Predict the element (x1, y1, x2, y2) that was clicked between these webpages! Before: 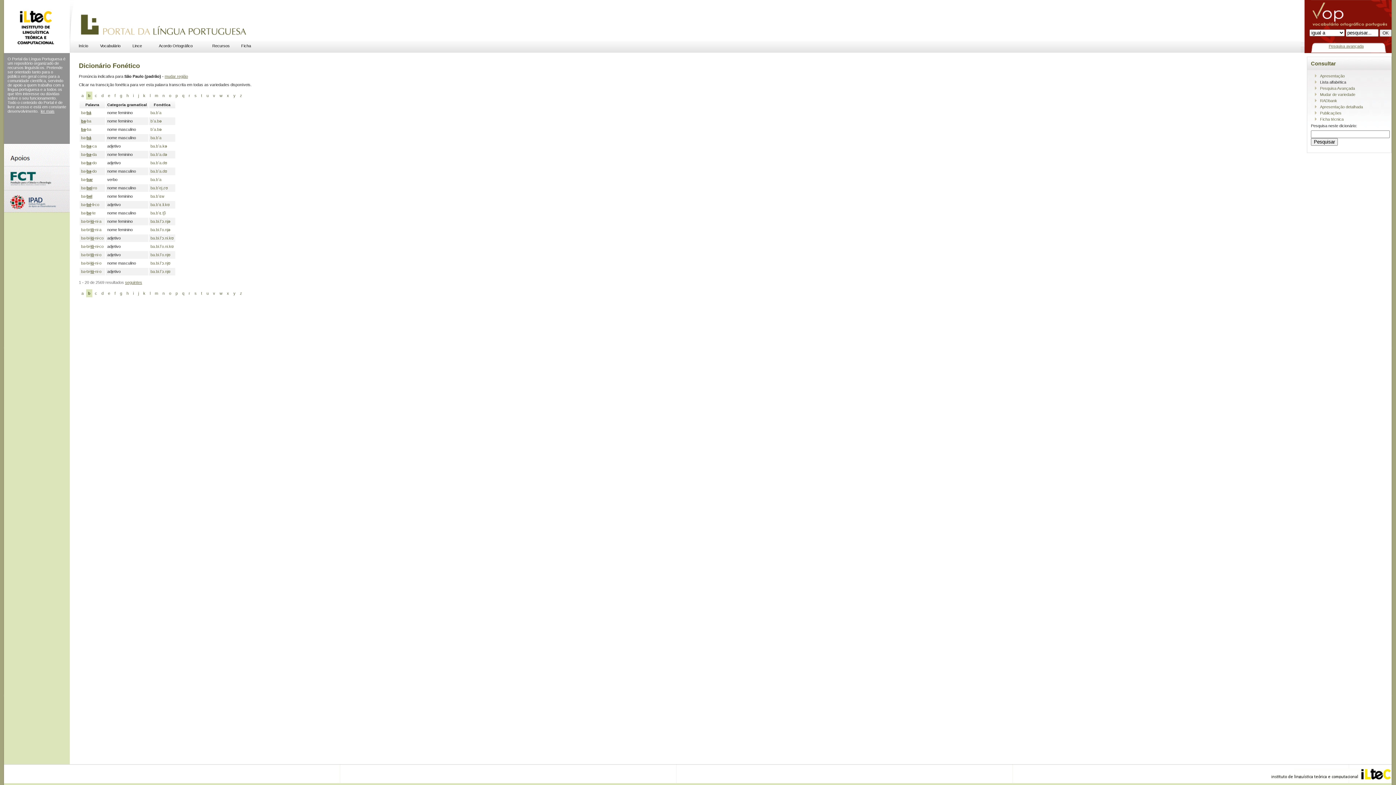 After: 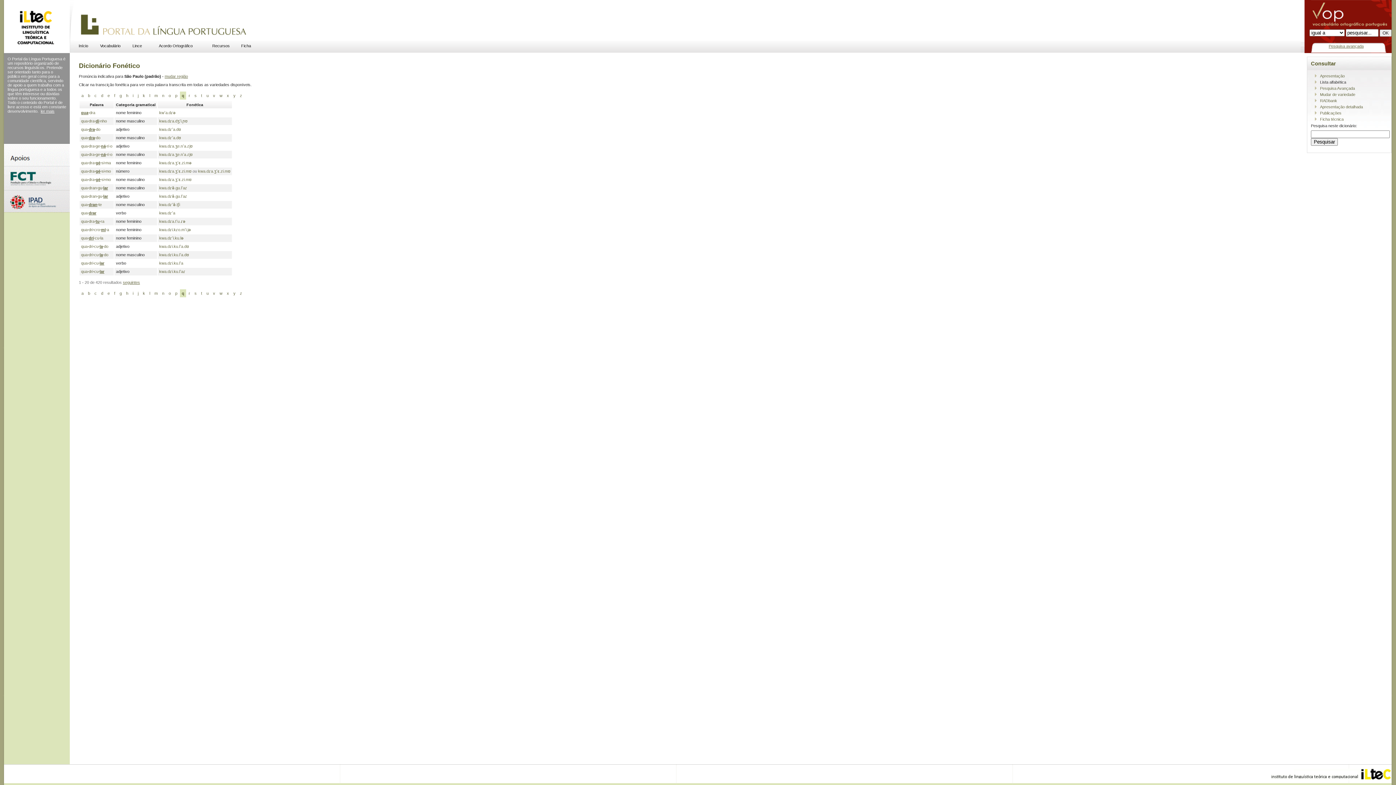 Action: bbox: (182, 93, 184, 97) label: q